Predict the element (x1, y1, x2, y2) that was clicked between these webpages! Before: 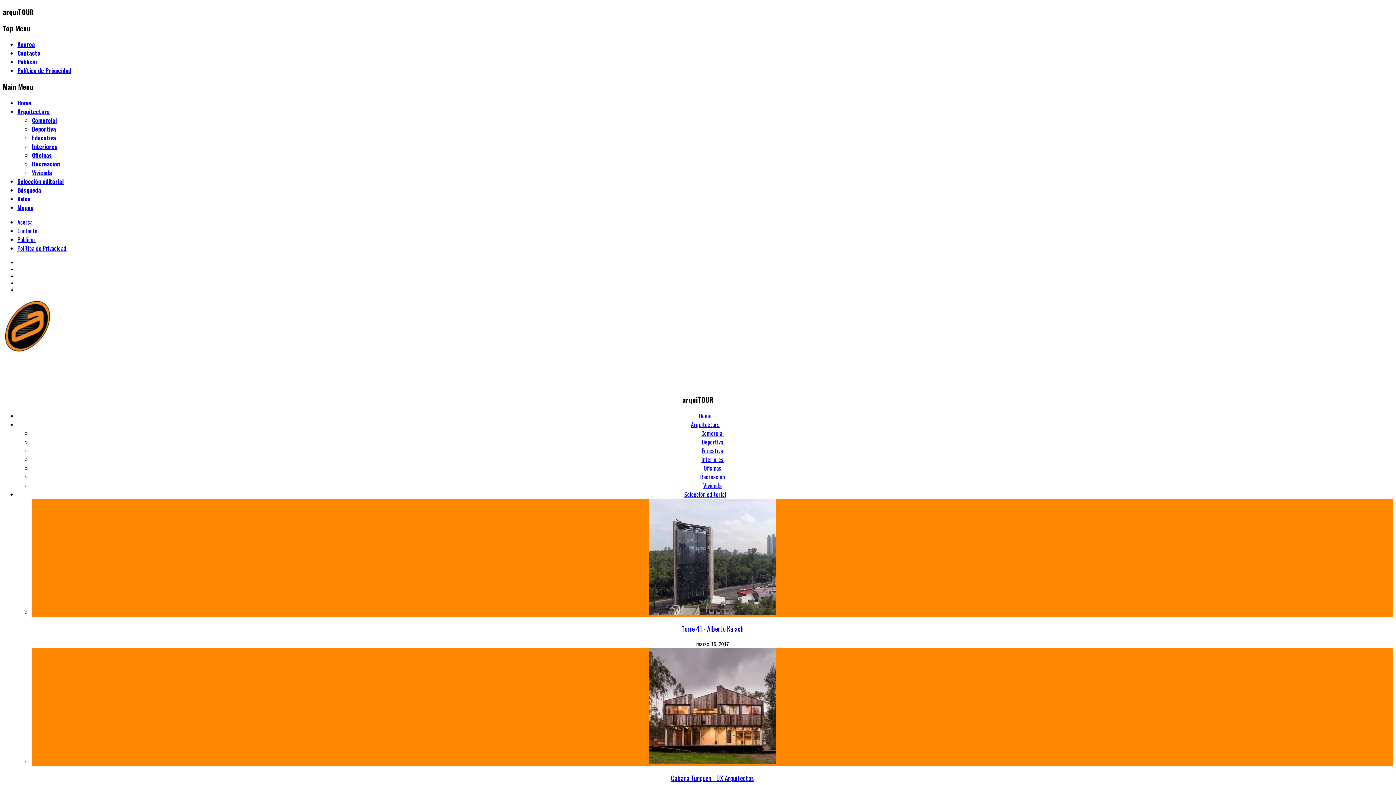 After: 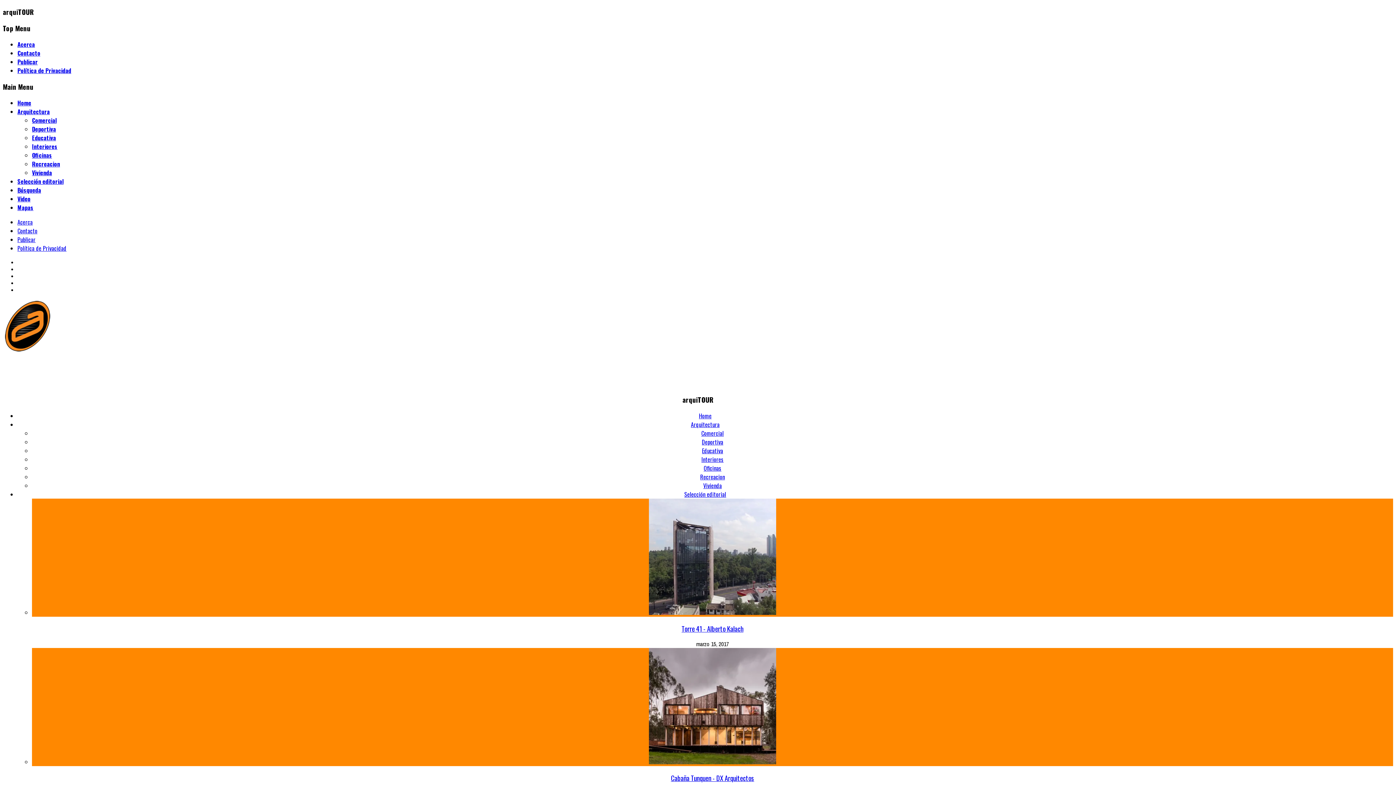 Action: label: Acerca bbox: (17, 40, 34, 48)